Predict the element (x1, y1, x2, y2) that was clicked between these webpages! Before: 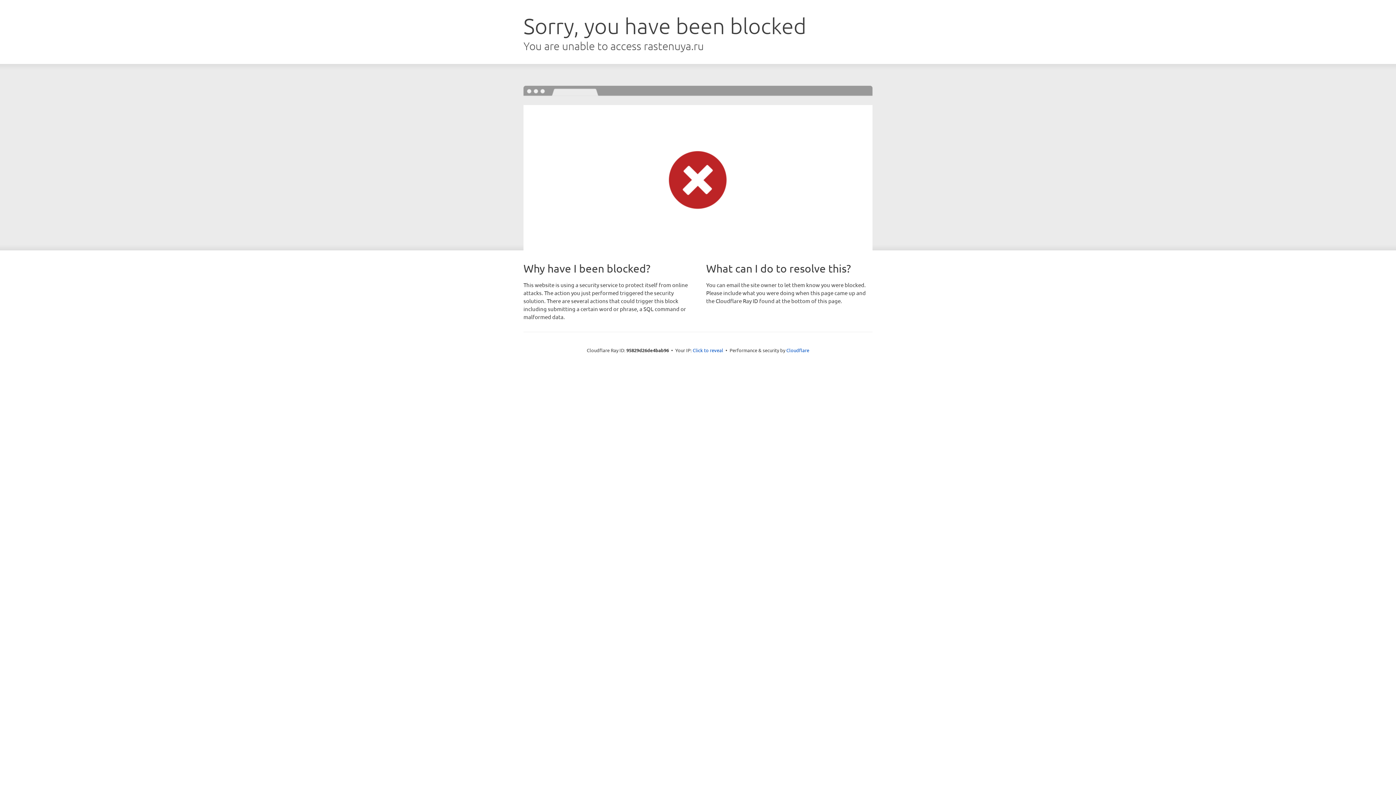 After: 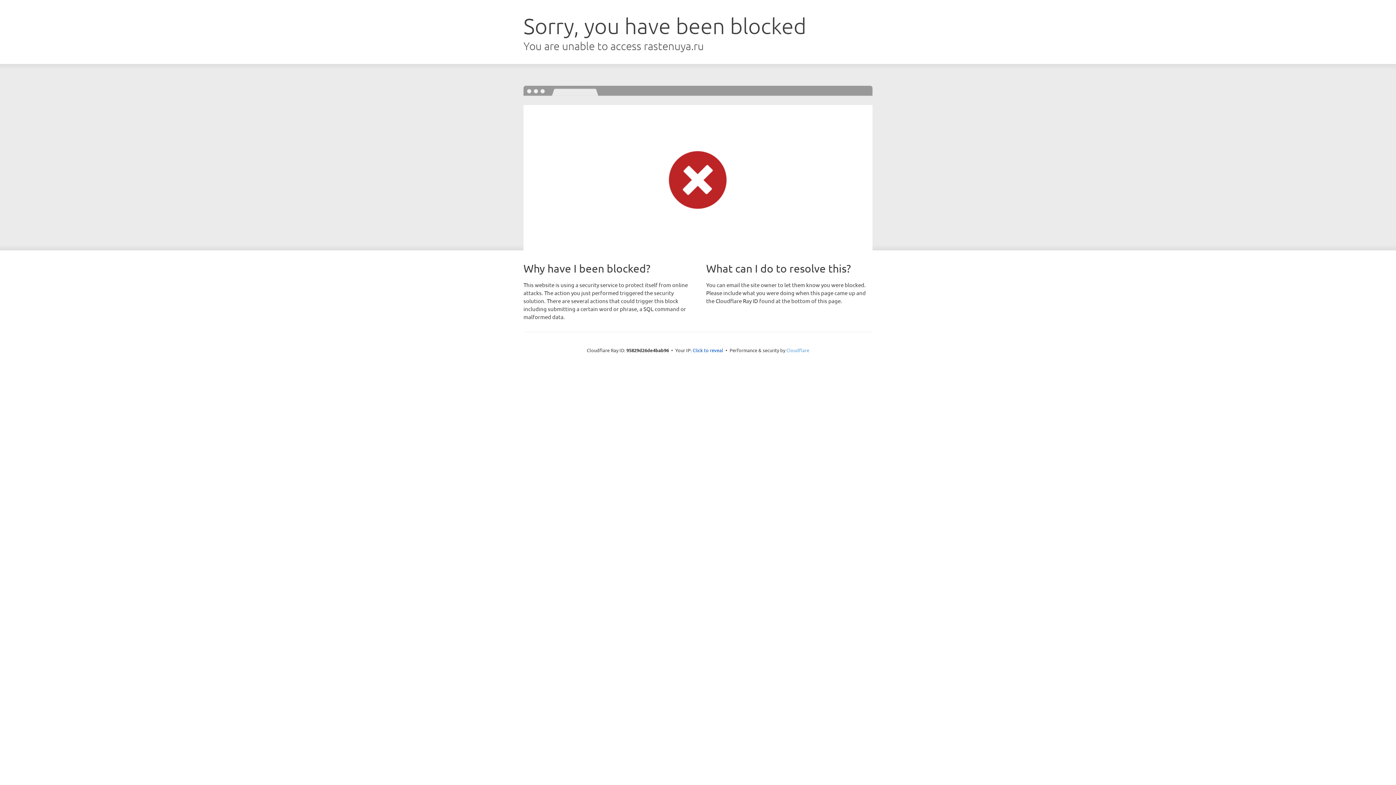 Action: bbox: (786, 347, 809, 353) label: Cloudflare